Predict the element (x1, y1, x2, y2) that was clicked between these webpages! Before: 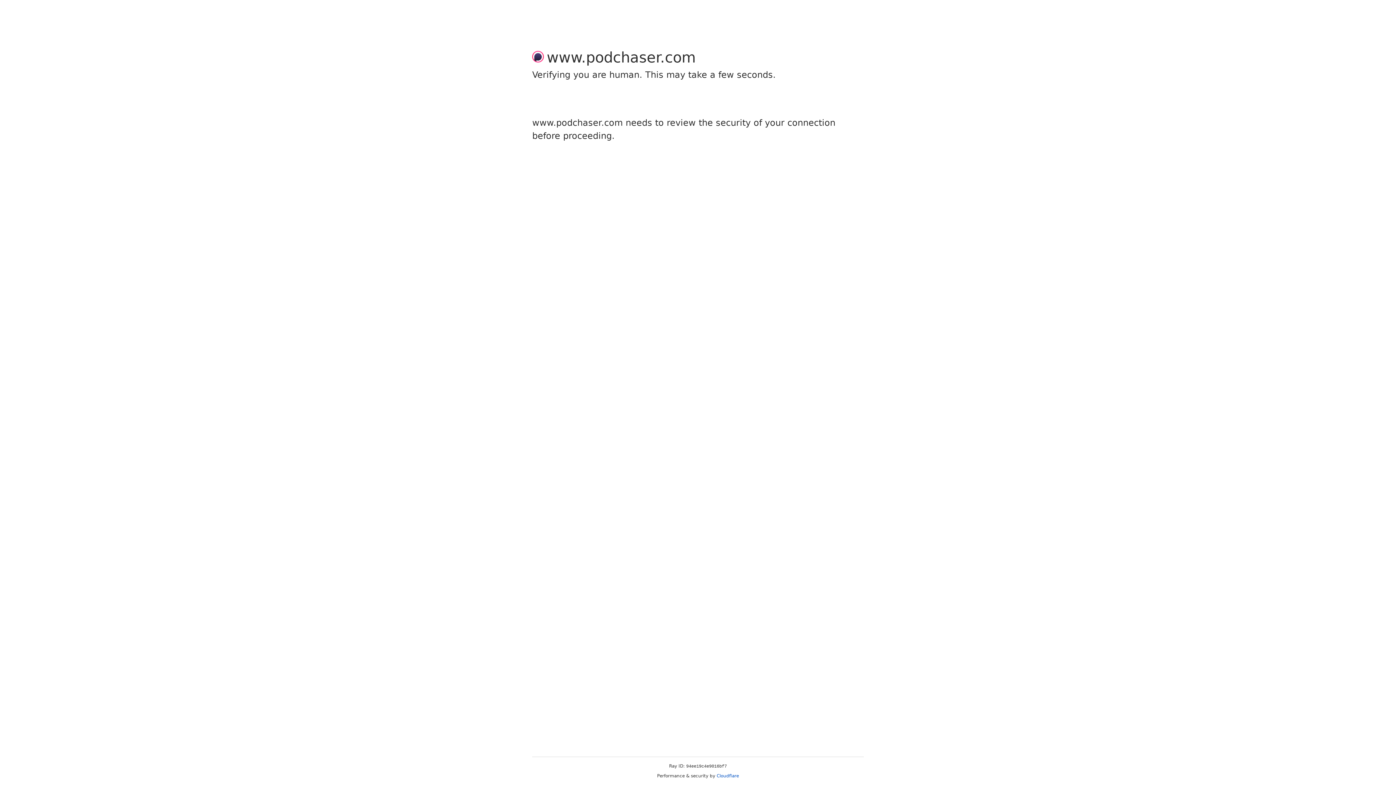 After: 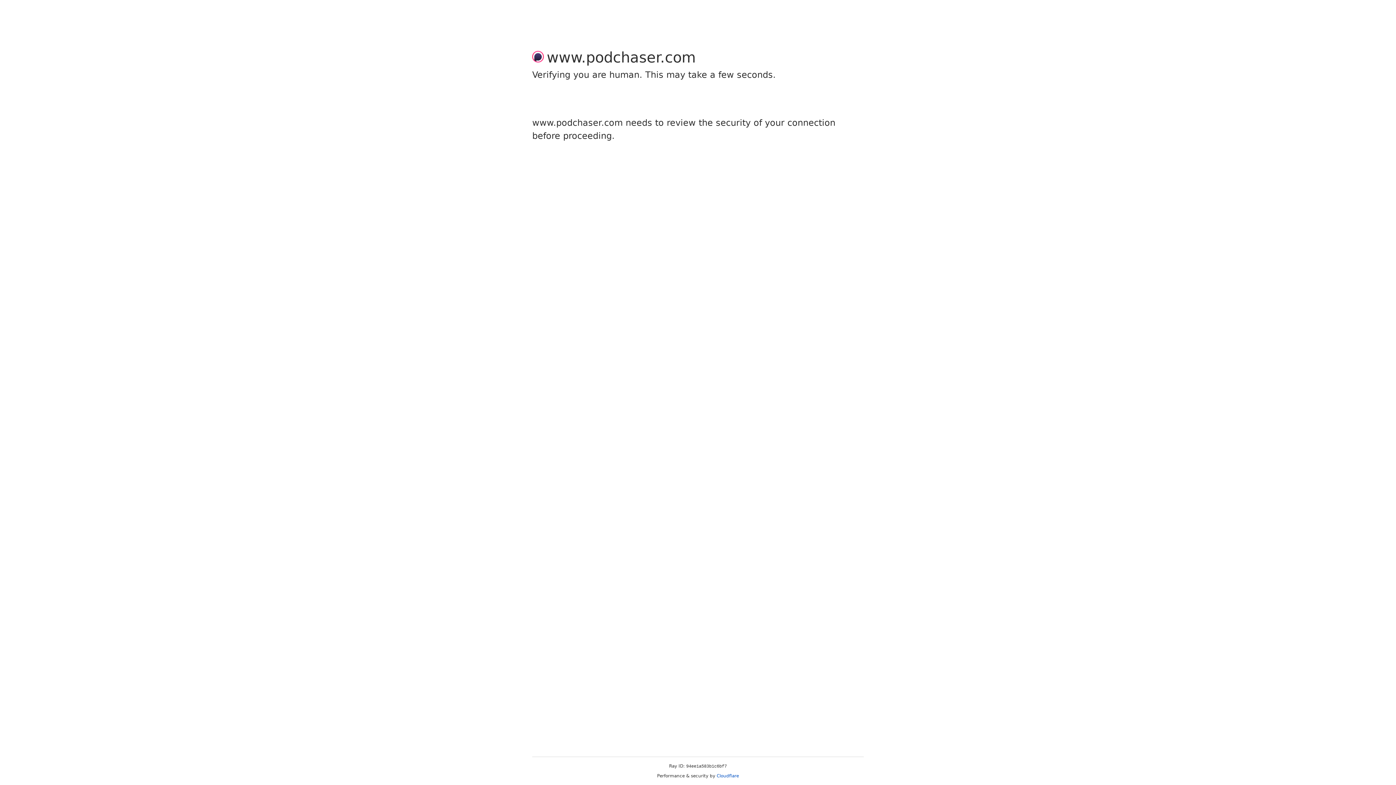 Action: bbox: (716, 773, 739, 778) label: Cloudflare